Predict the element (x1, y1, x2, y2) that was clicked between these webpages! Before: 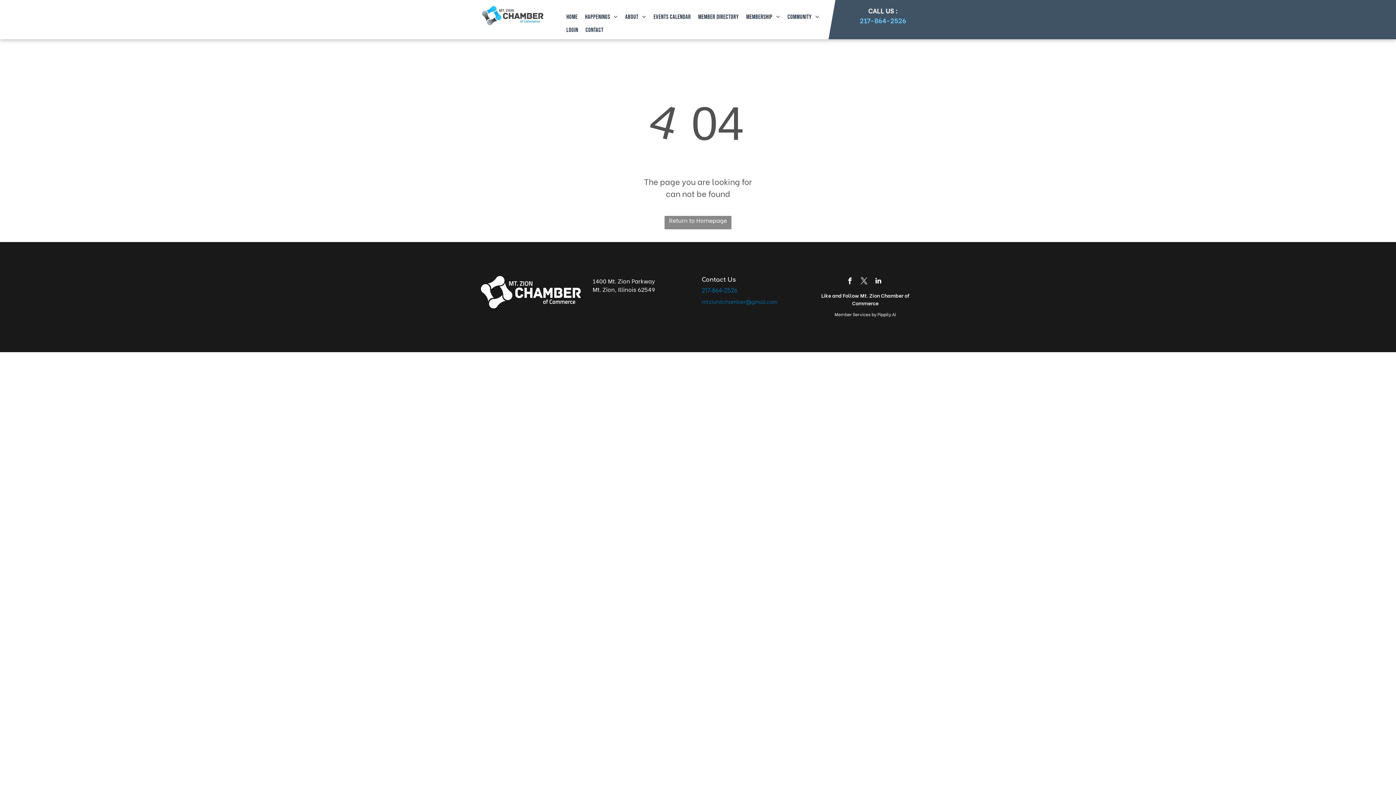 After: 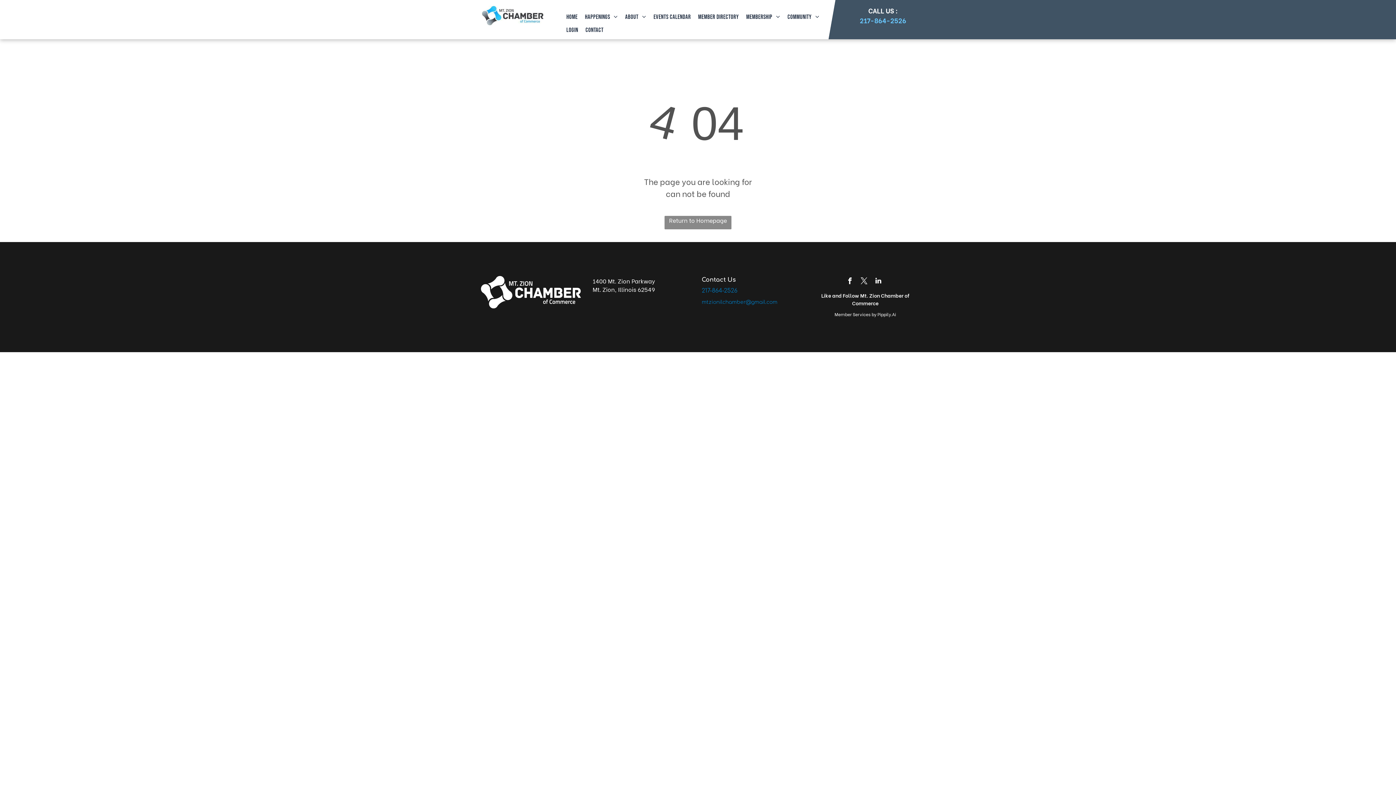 Action: bbox: (877, 311, 896, 317) label: Pippily.Ai